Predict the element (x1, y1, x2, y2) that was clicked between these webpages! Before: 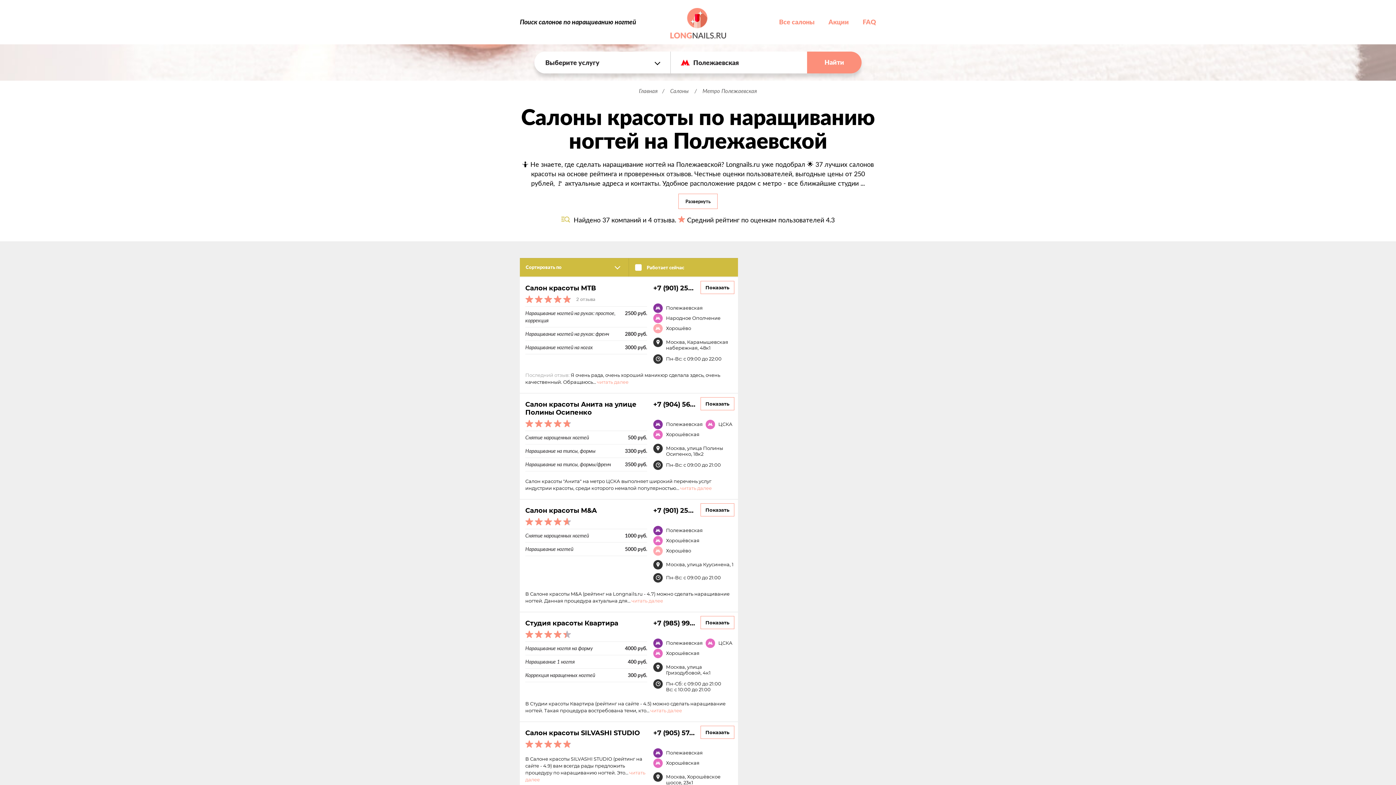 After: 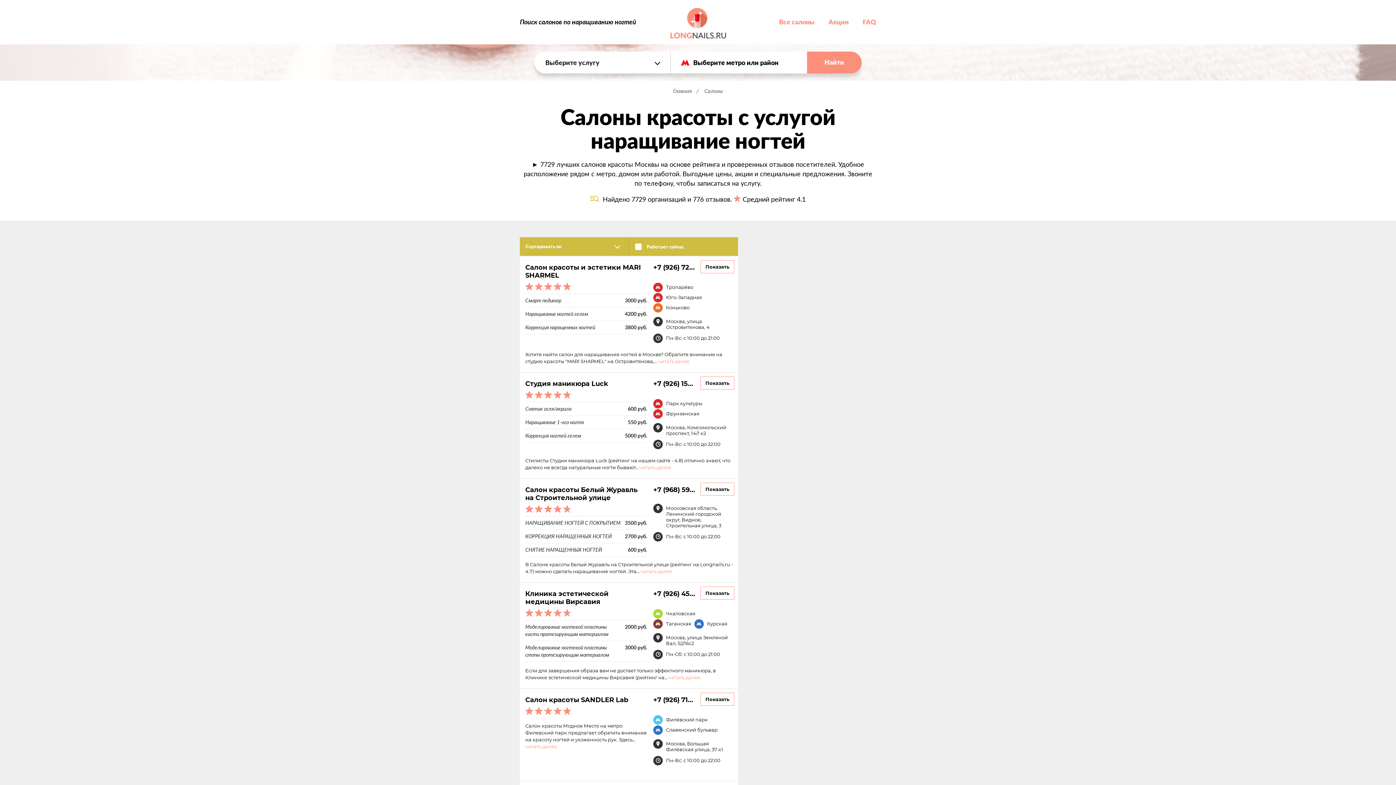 Action: bbox: (670, 88, 688, 94) label: Салоны